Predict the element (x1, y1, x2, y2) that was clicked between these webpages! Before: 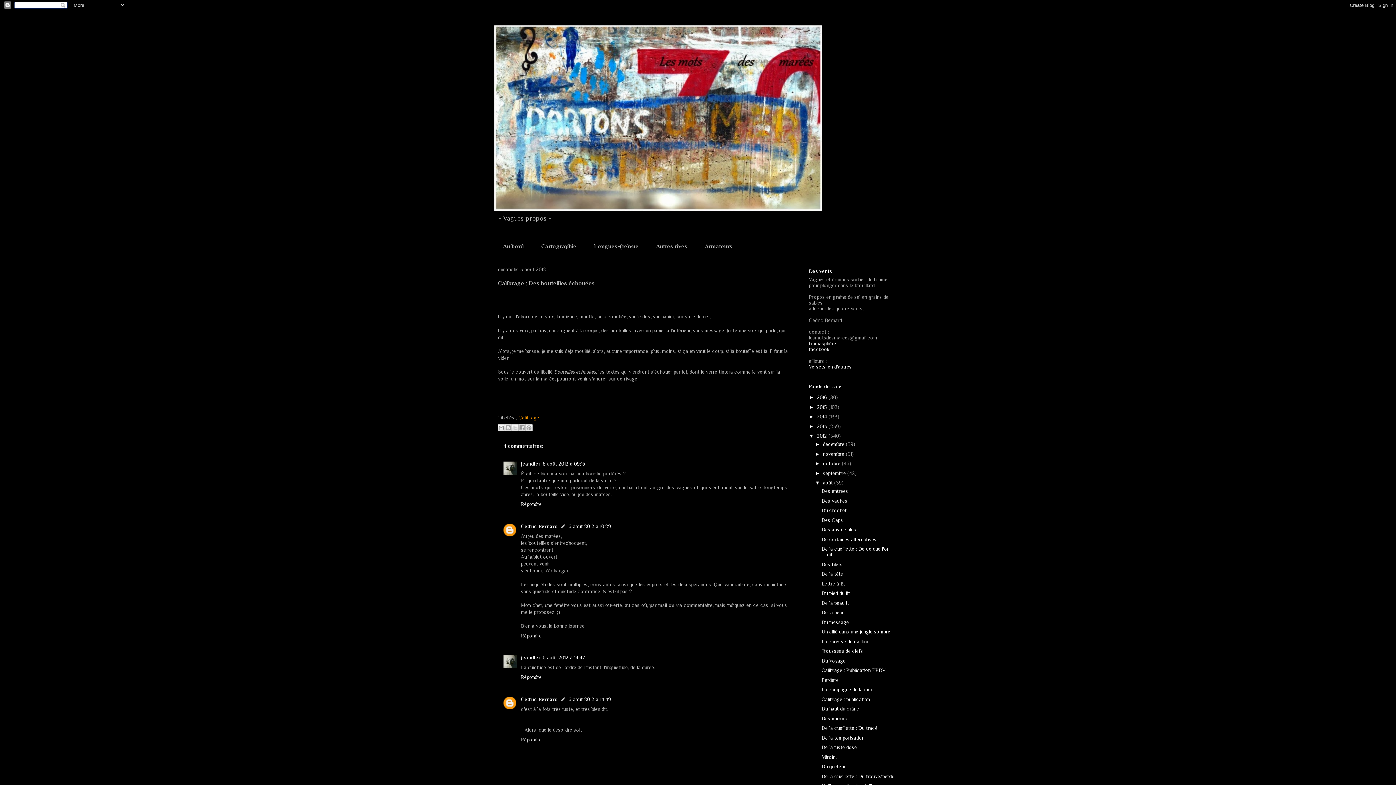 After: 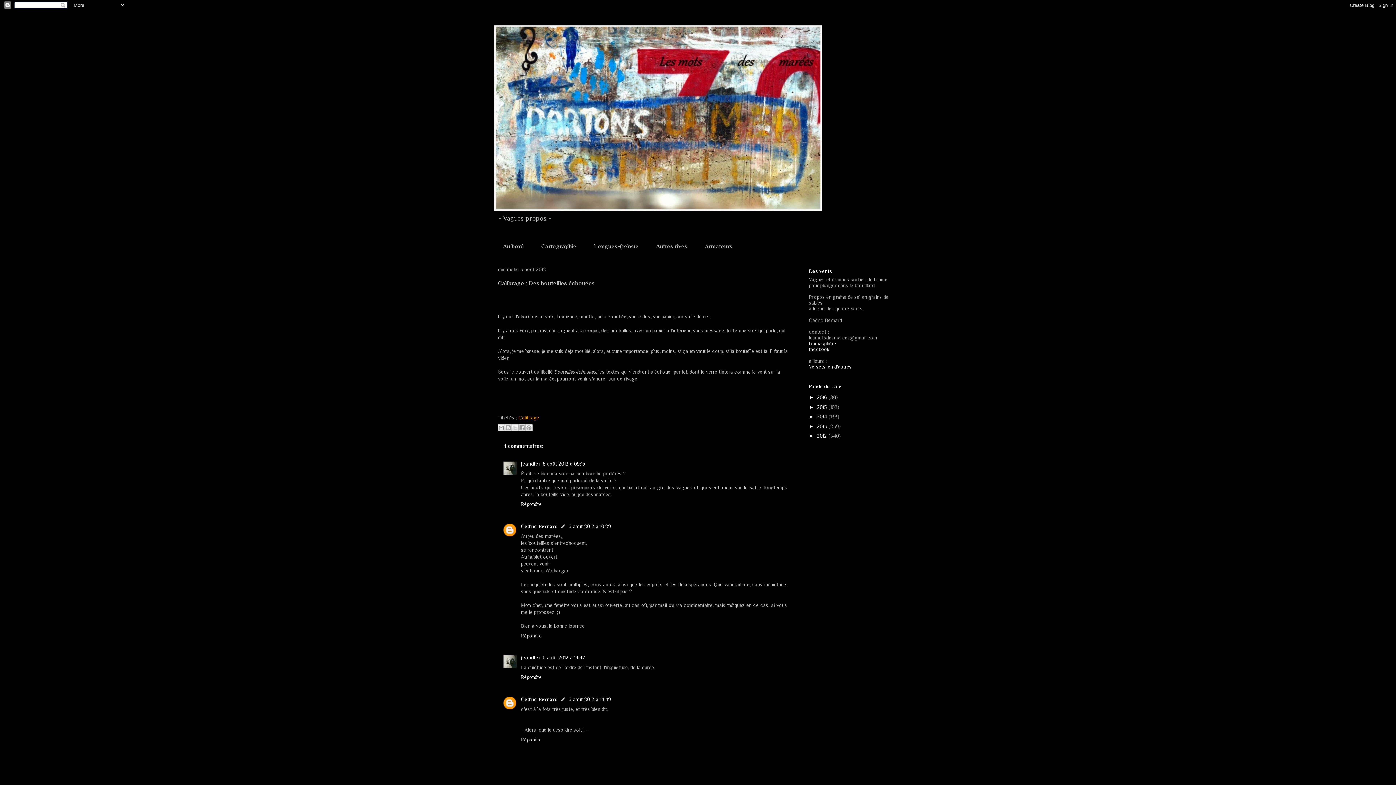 Action: bbox: (809, 433, 817, 438) label: ▼  